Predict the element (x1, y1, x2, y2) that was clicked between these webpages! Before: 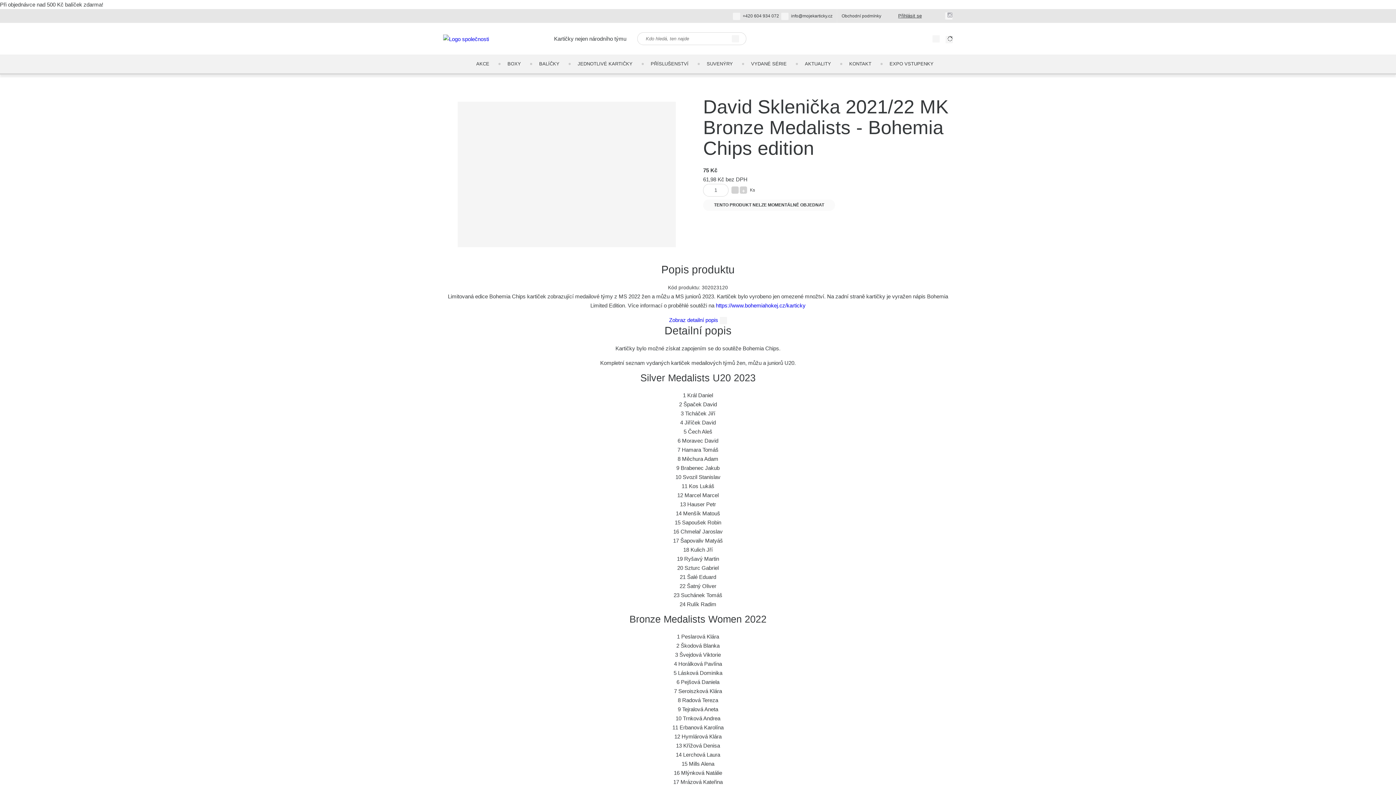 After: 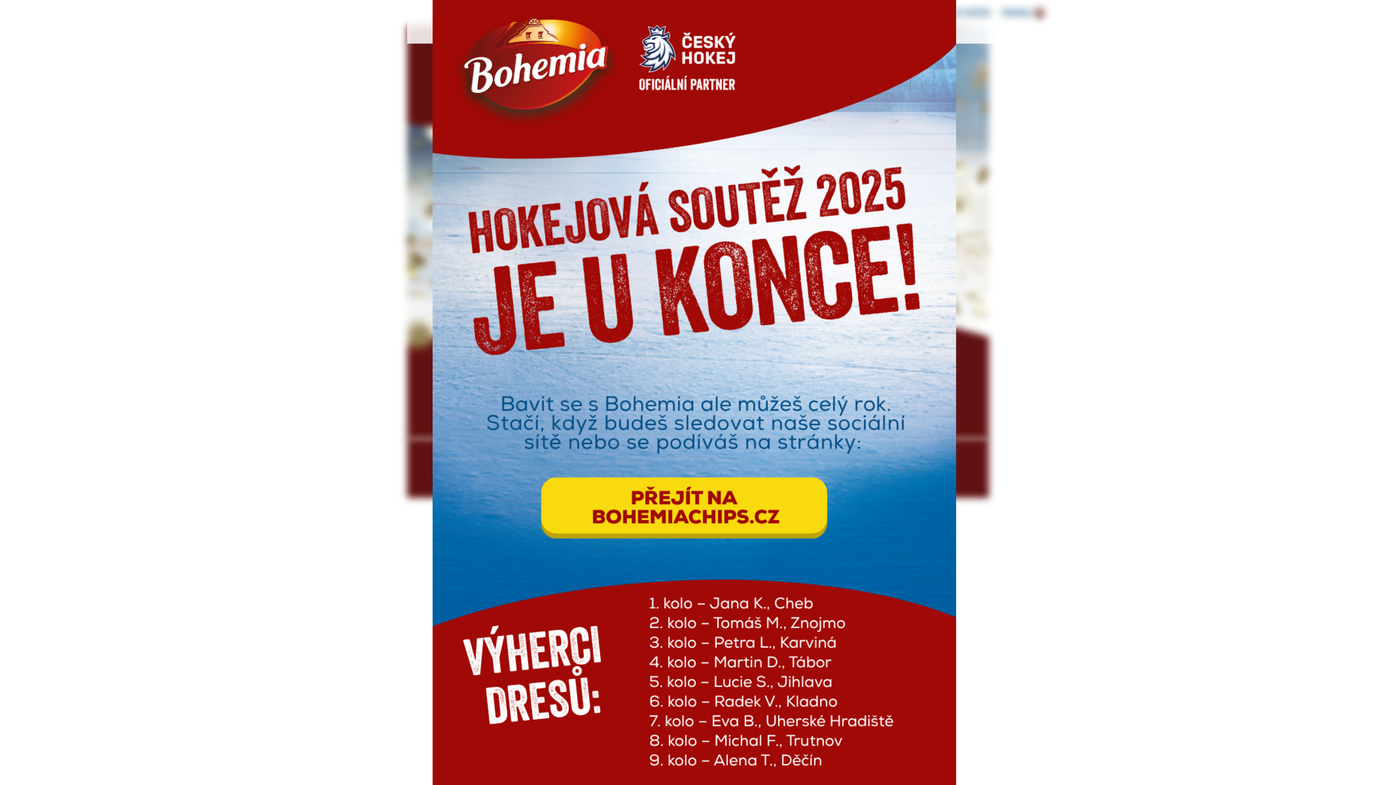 Action: bbox: (716, 302, 805, 308) label: https://www.bohemiahokej.cz/karticky